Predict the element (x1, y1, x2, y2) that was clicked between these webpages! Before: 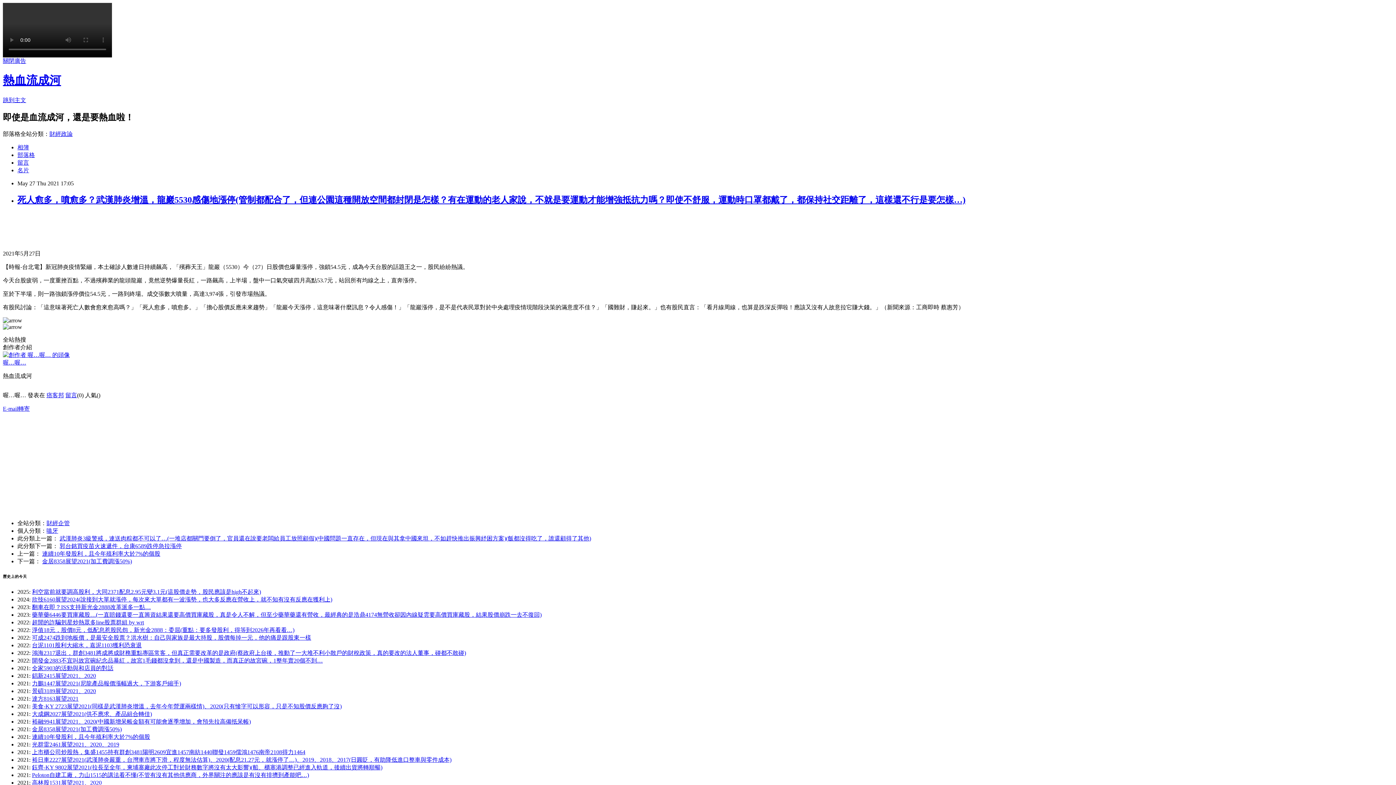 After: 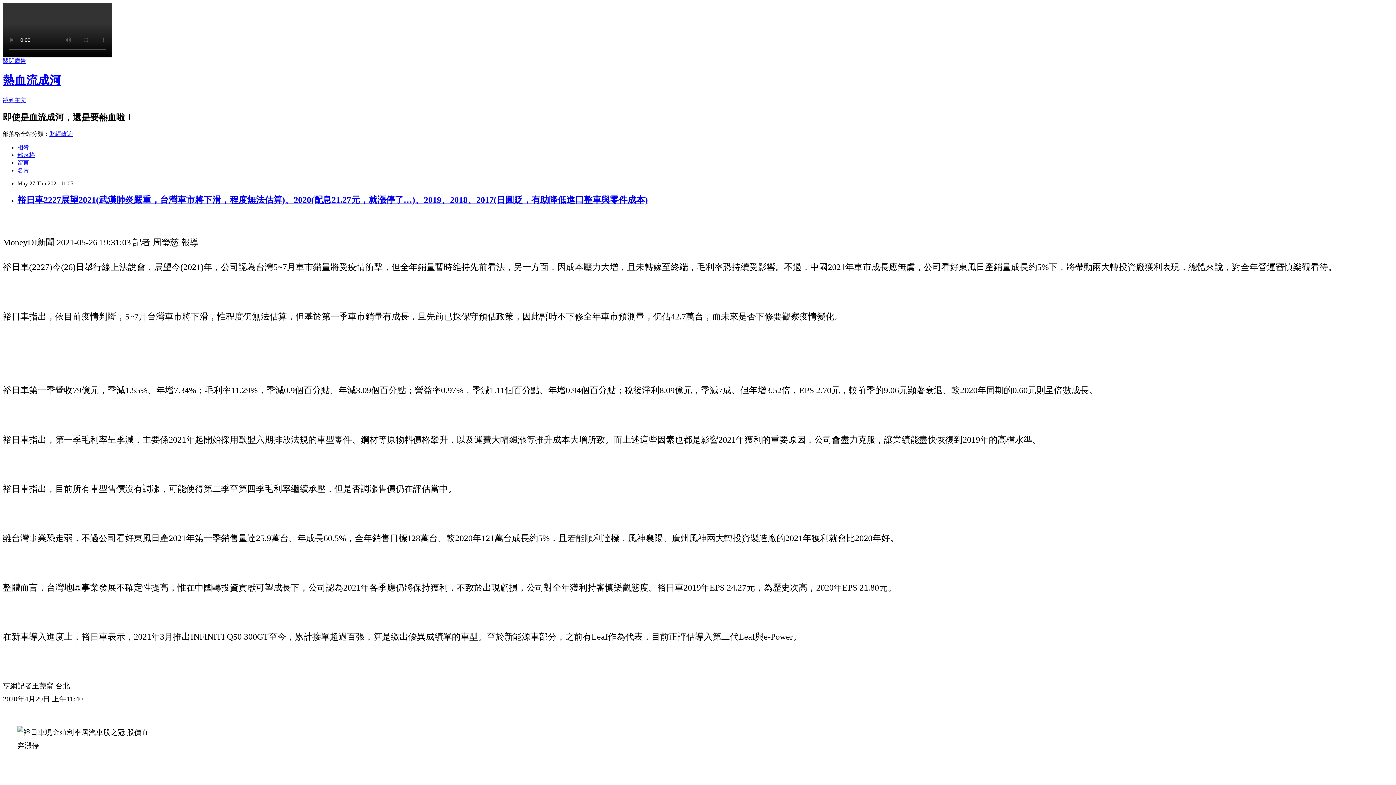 Action: bbox: (32, 757, 451, 763) label: 裕日車2227展望2021(武漢肺炎嚴重，台灣車市將下滑，程度無法估算)、2020(配息21.27元，就漲停了…)、2019、2018、2017(日圓貶，有助降低進口整車與零件成本)